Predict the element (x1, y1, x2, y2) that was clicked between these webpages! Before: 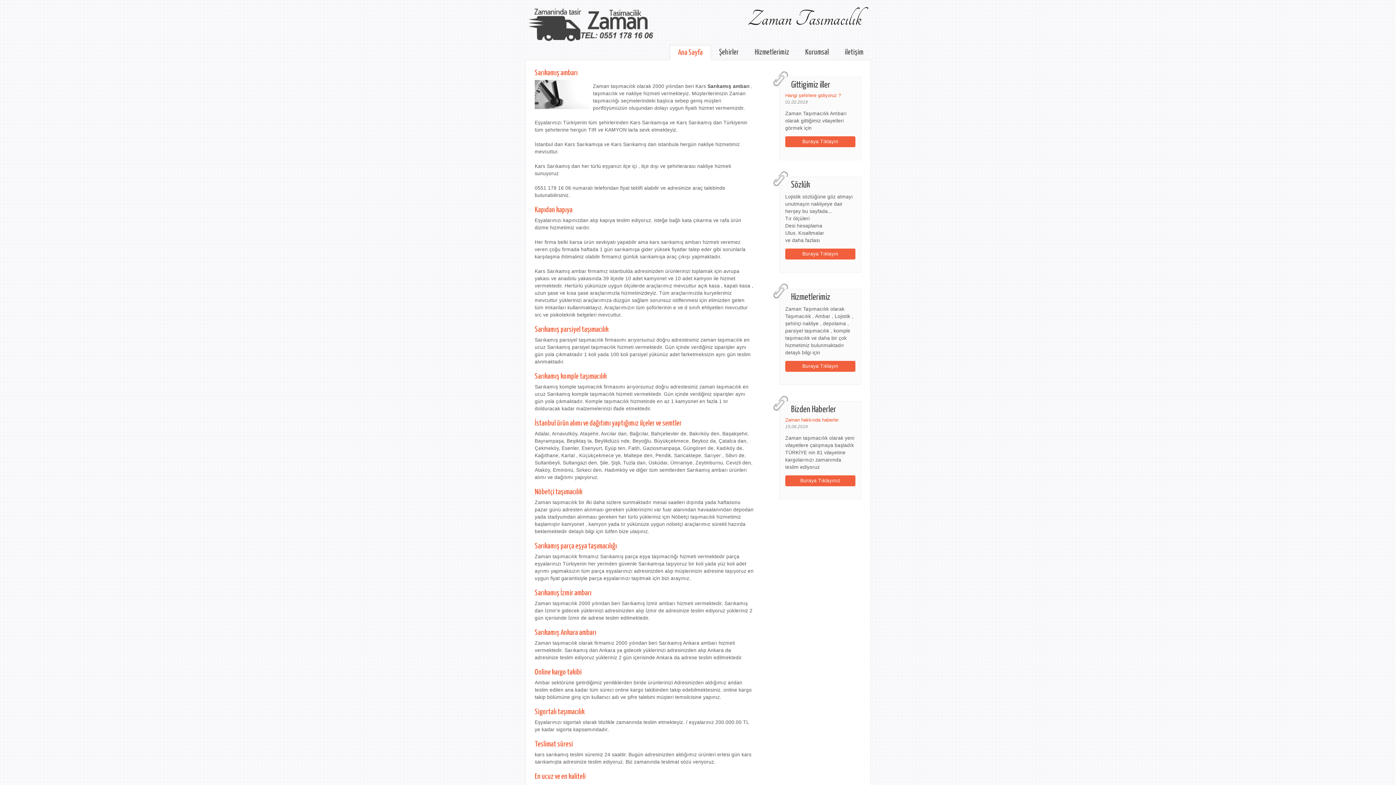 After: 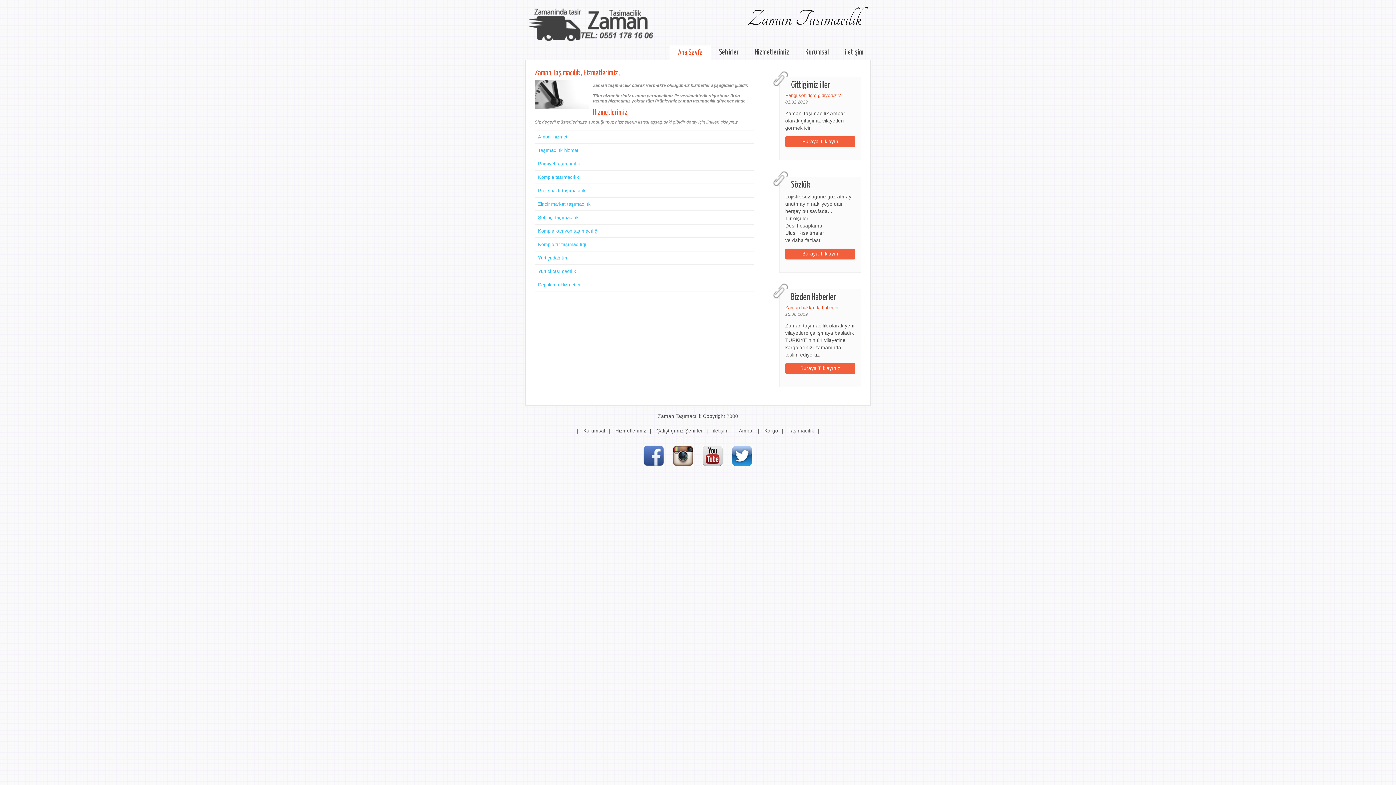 Action: bbox: (746, 45, 797, 60) label: Hizmetlerimiz